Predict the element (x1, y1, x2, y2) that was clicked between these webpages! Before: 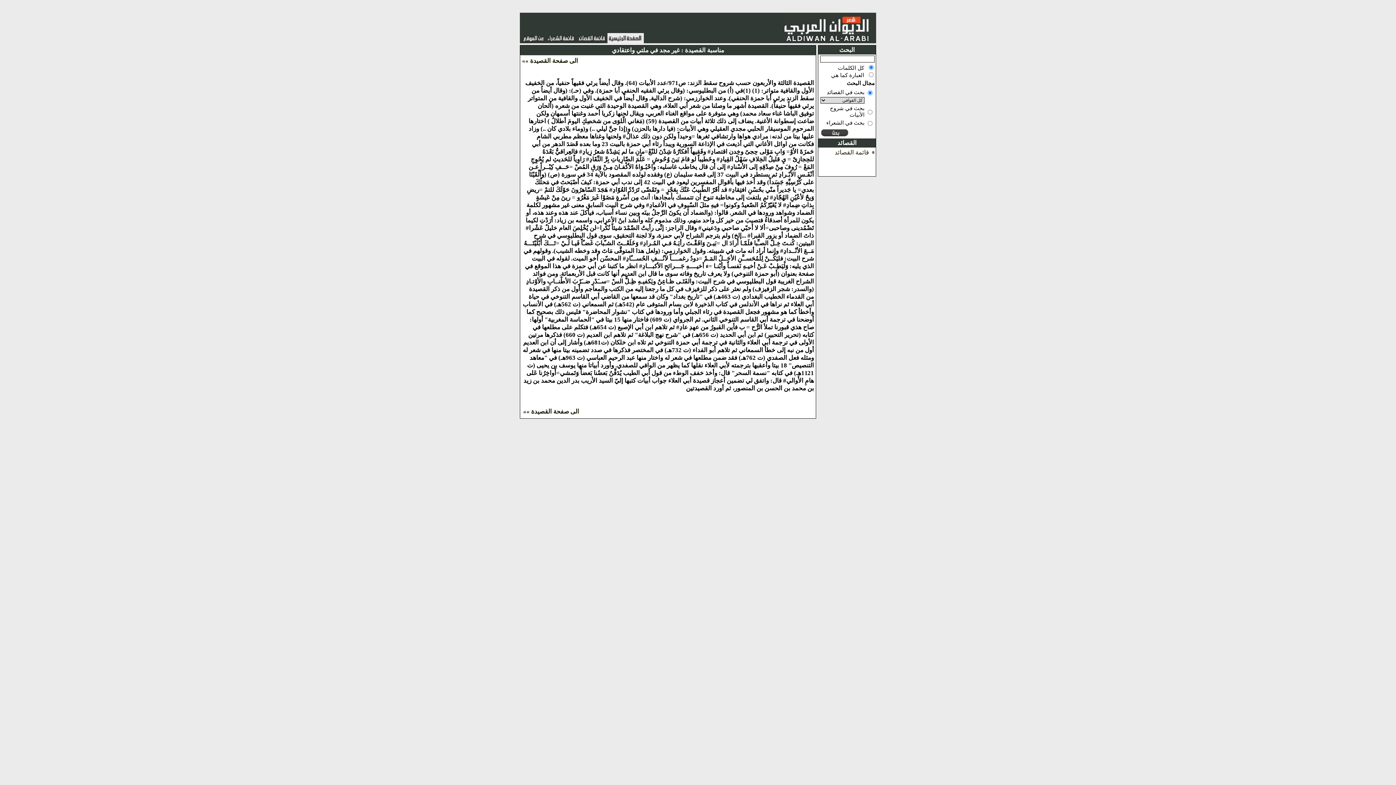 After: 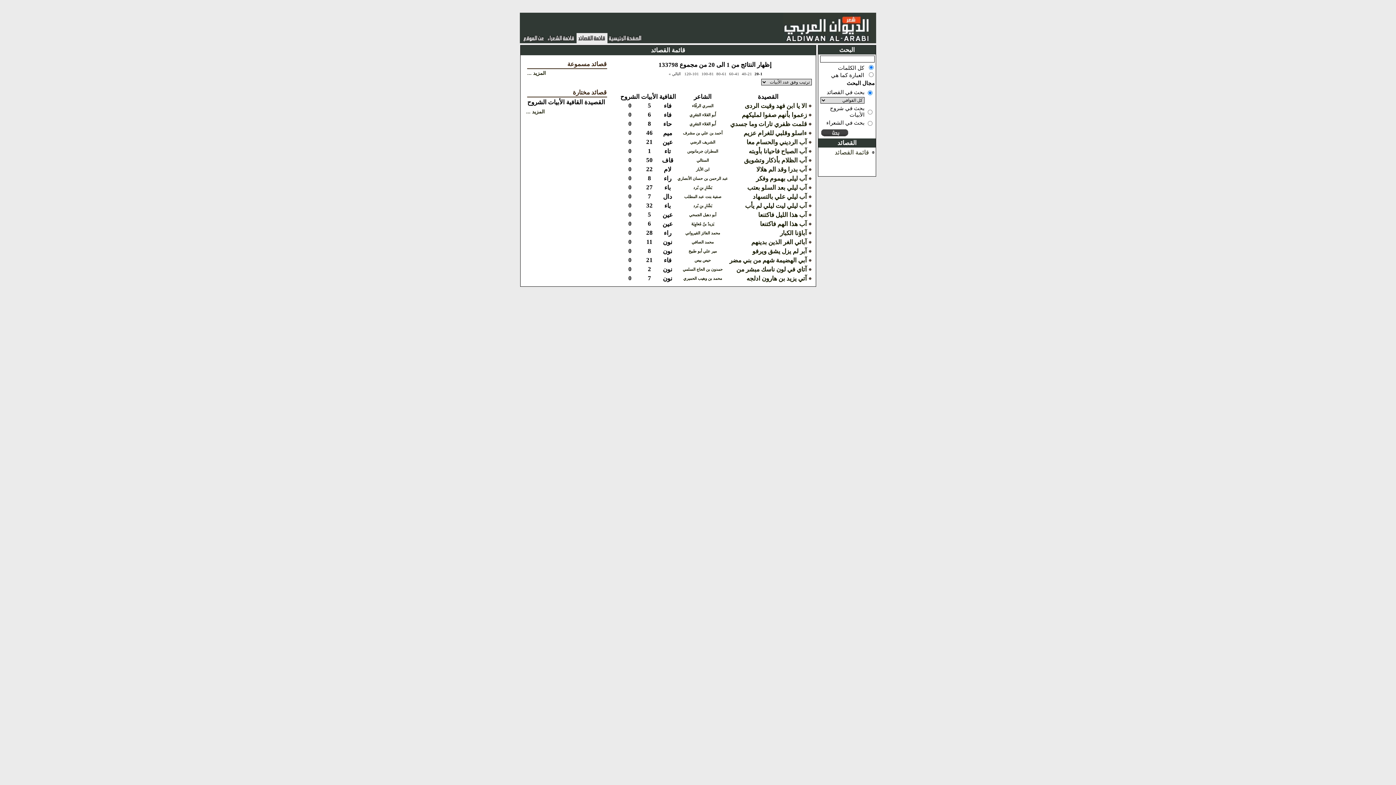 Action: bbox: (577, 36, 605, 43)